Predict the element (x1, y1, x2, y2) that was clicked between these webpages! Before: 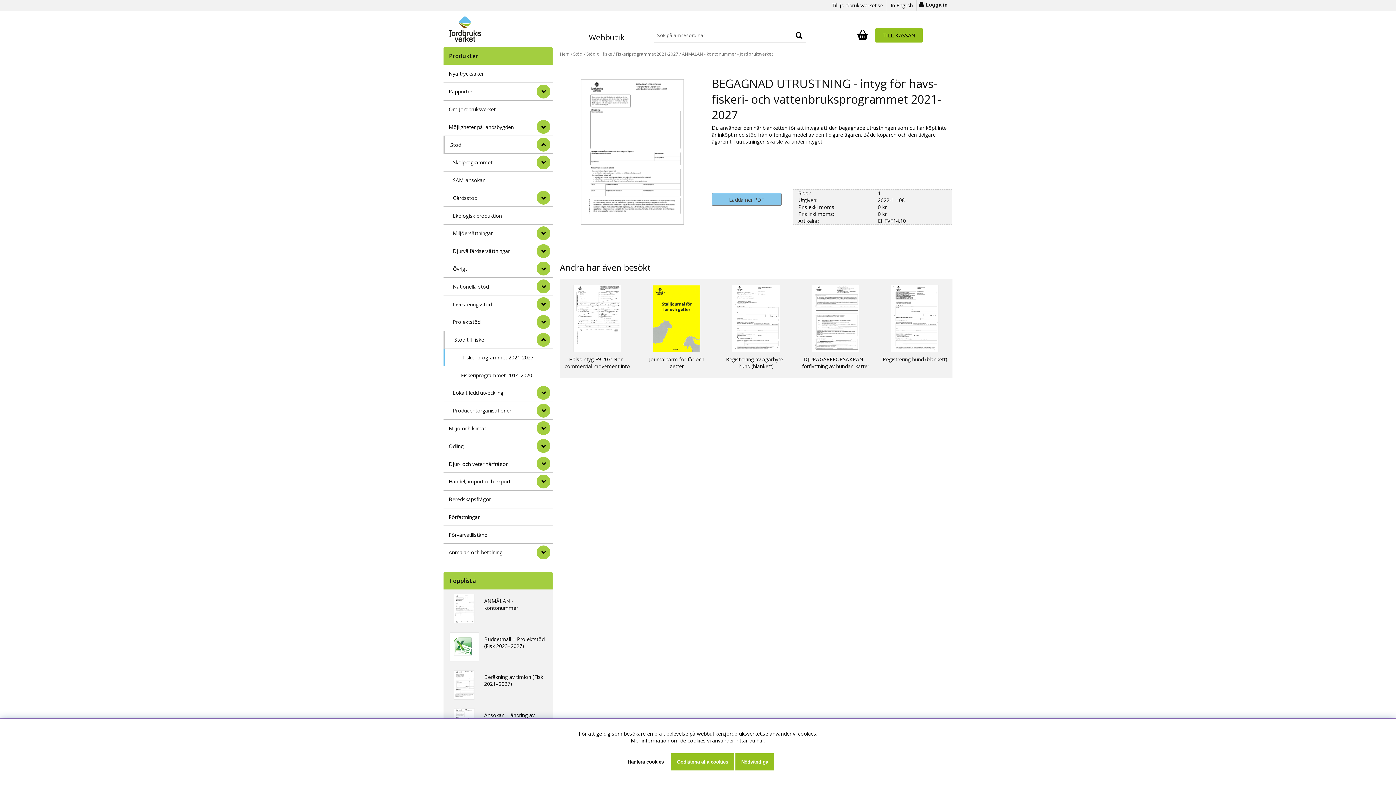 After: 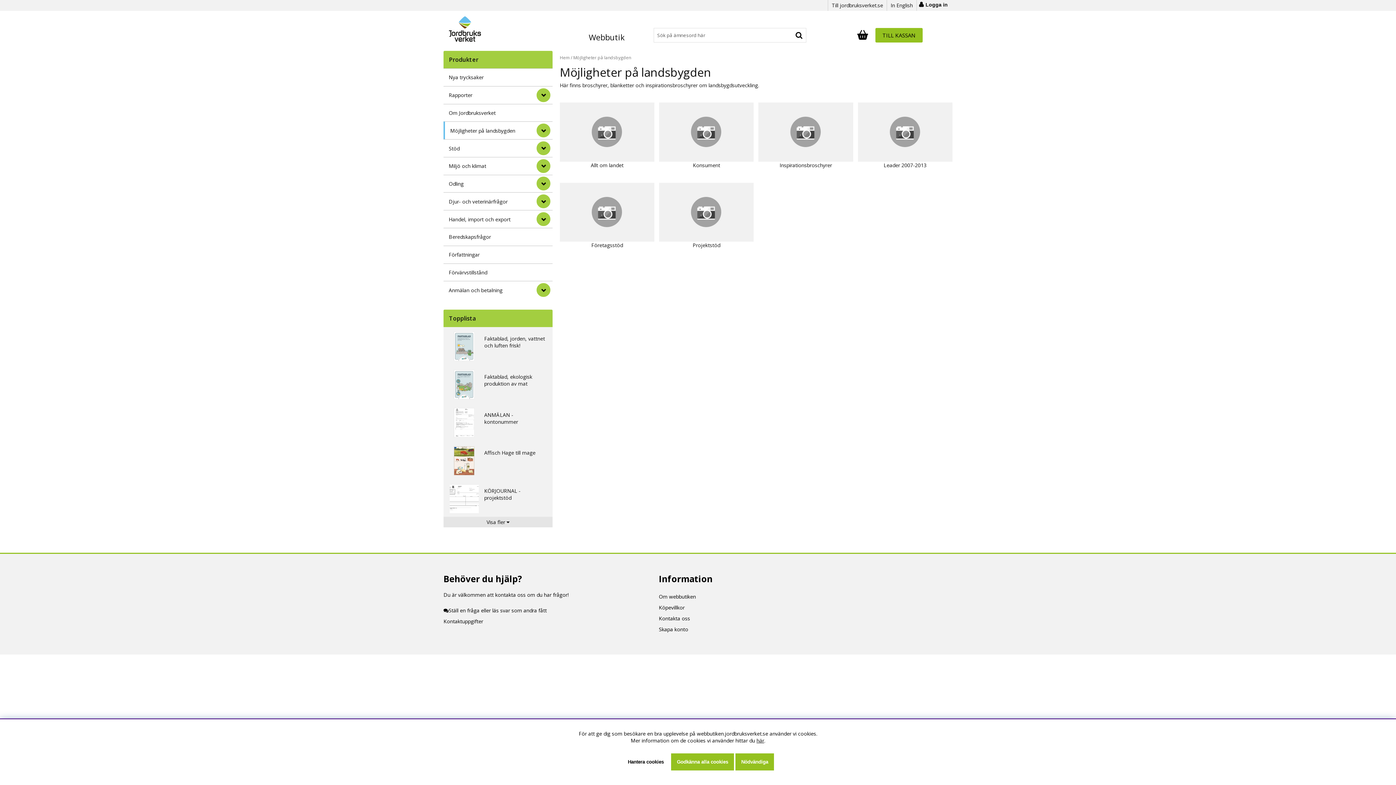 Action: bbox: (443, 117, 552, 135) label: Möjligheter på landsbygden